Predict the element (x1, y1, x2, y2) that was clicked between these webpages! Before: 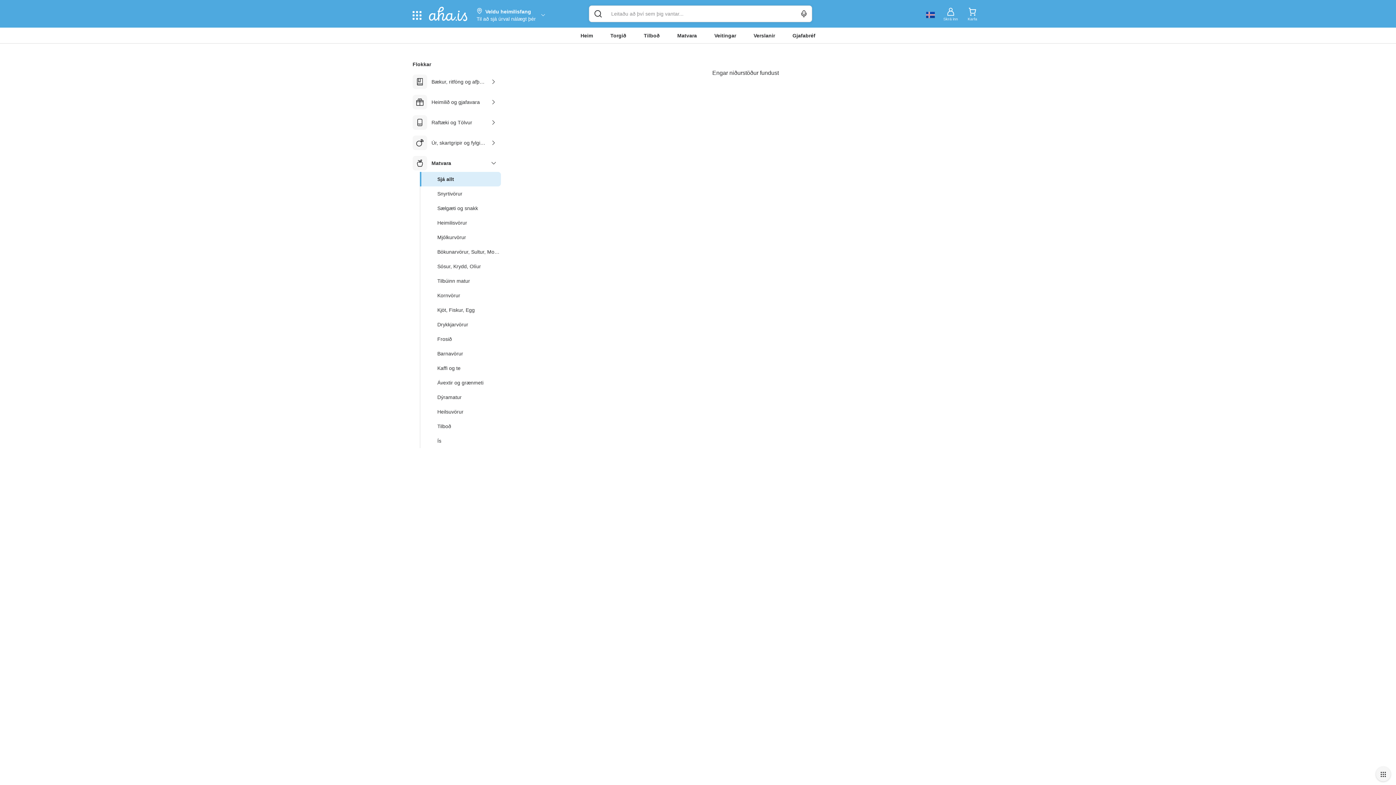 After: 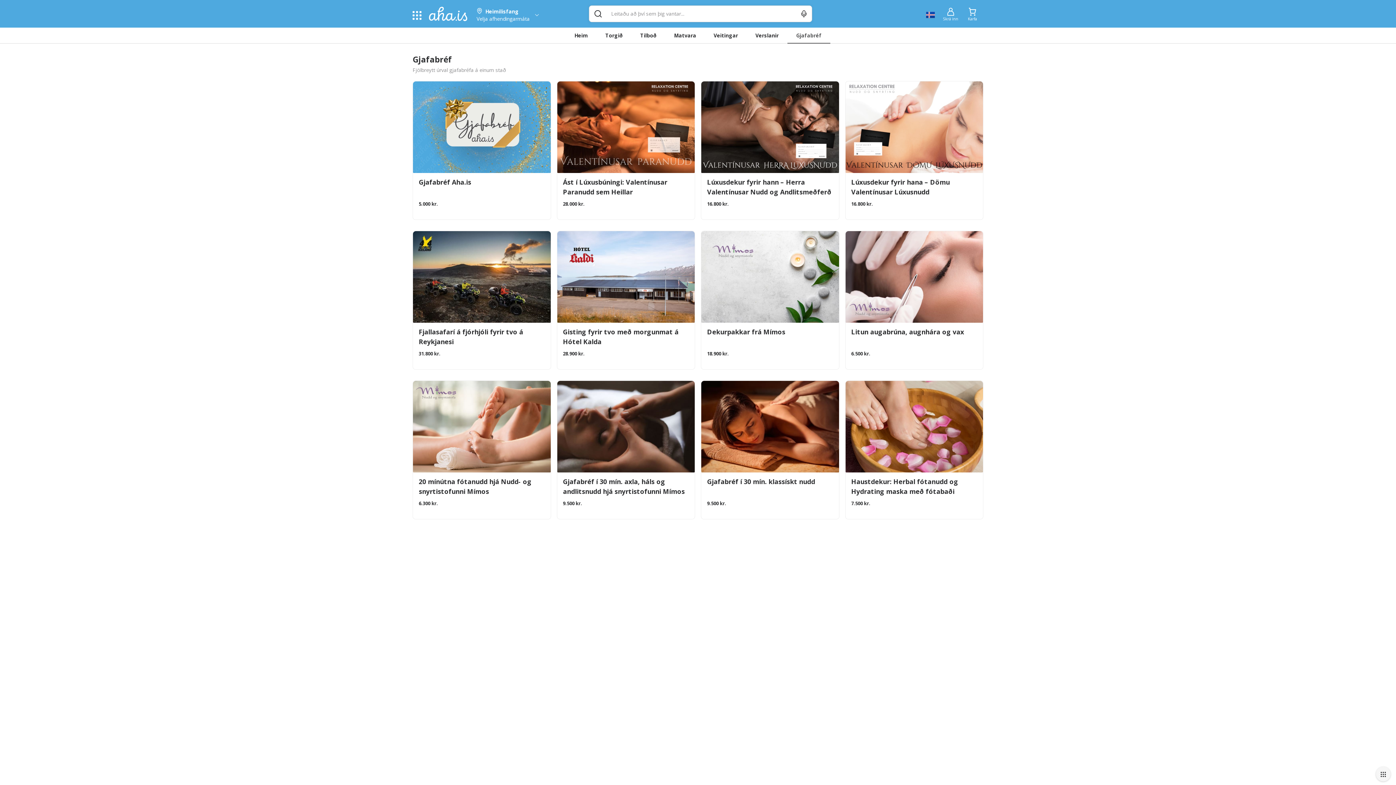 Action: bbox: (784, 27, 824, 43) label: Gjafabréf